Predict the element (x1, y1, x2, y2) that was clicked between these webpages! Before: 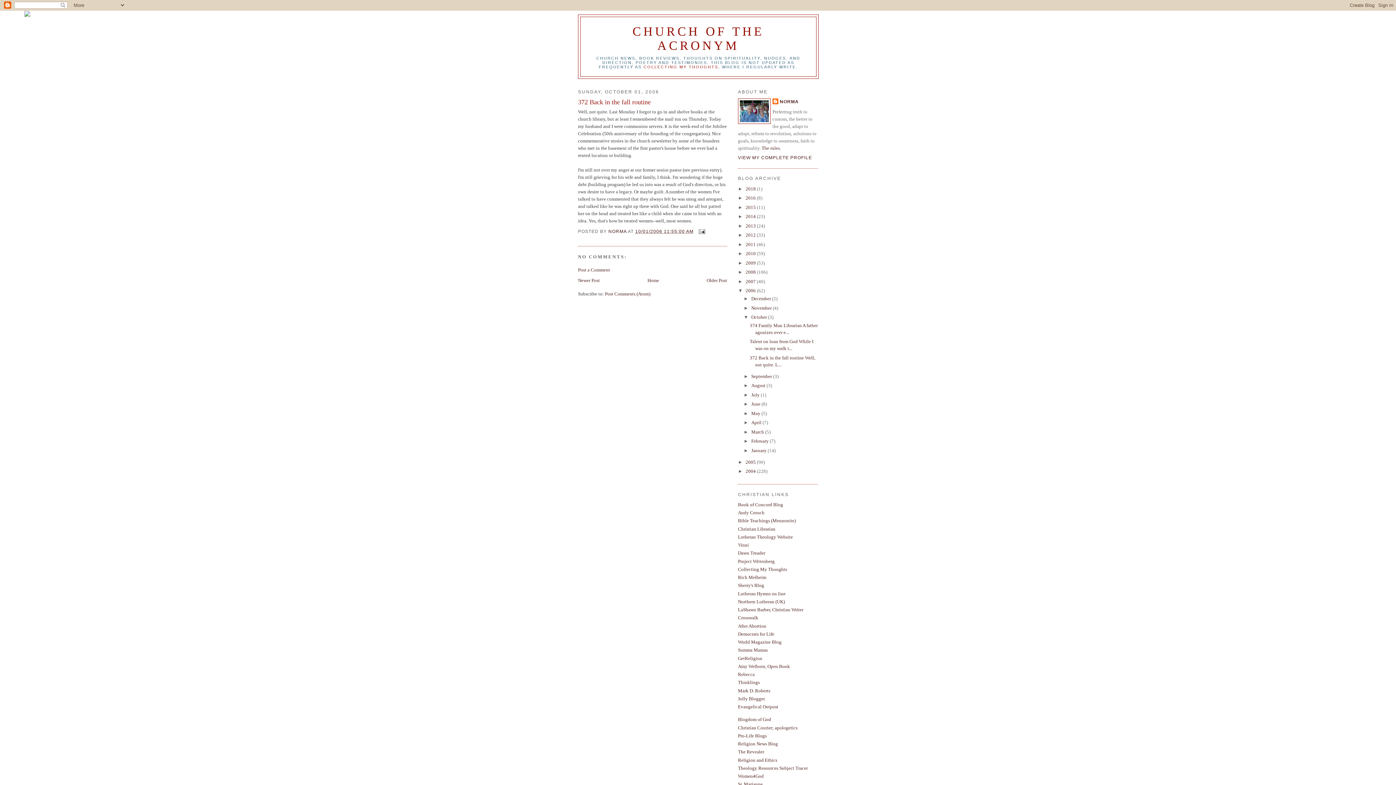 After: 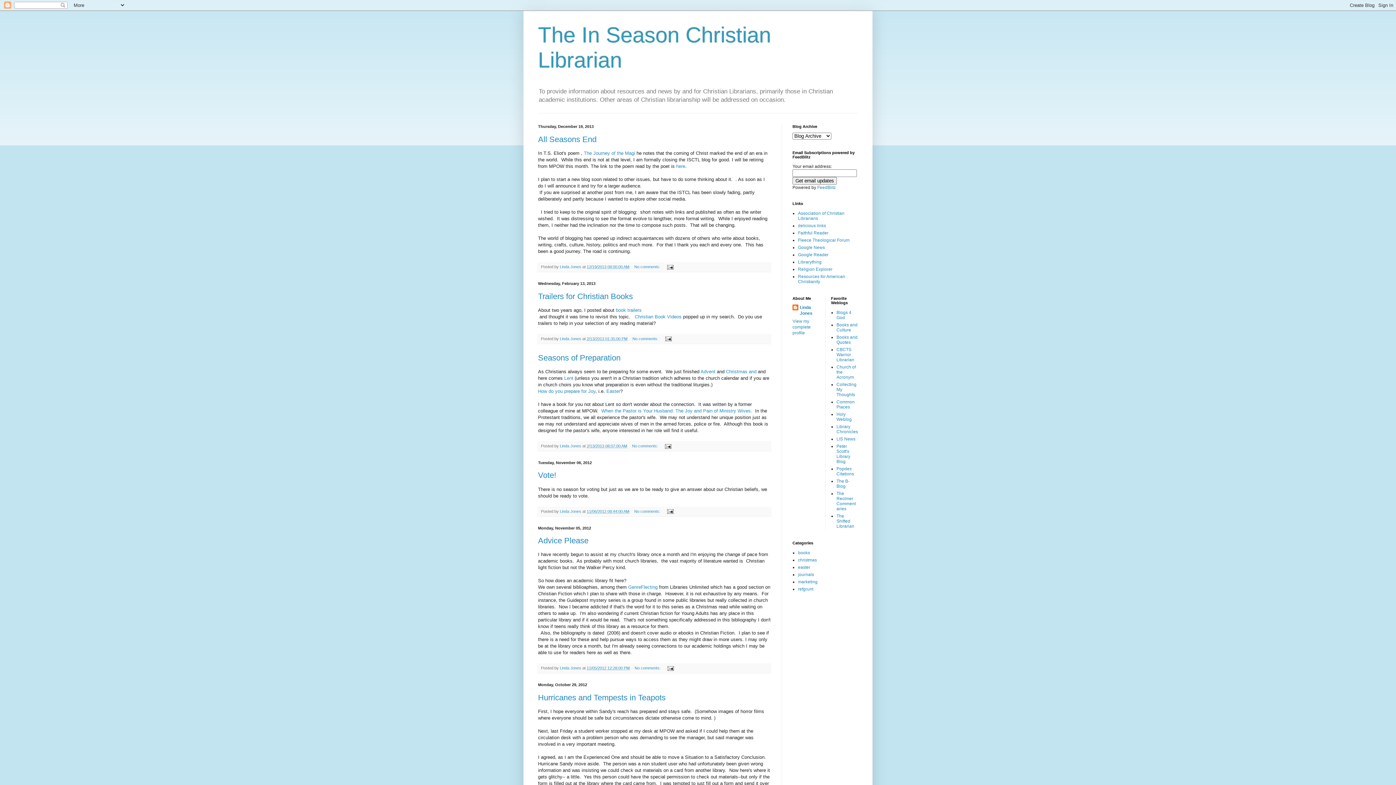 Action: bbox: (738, 526, 775, 531) label: Christian Librarian